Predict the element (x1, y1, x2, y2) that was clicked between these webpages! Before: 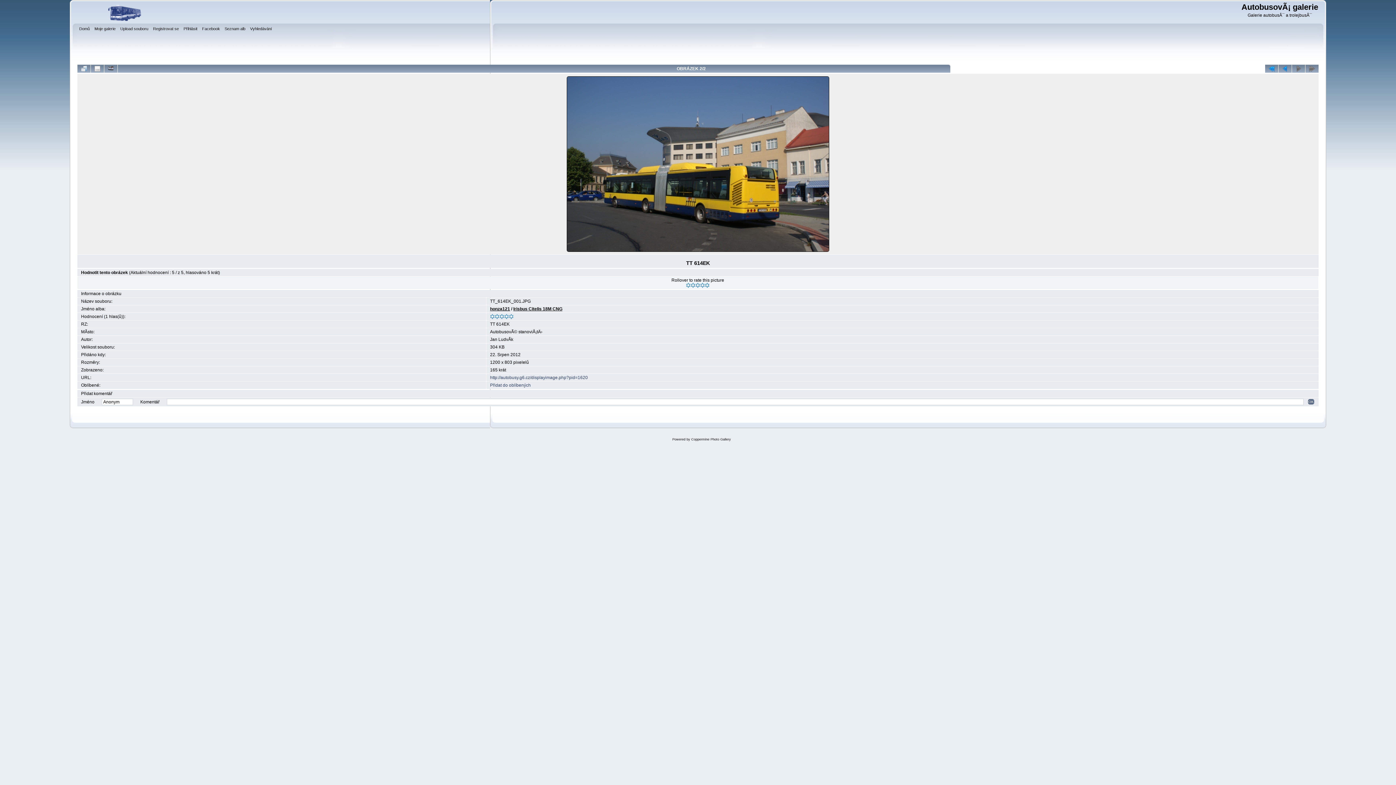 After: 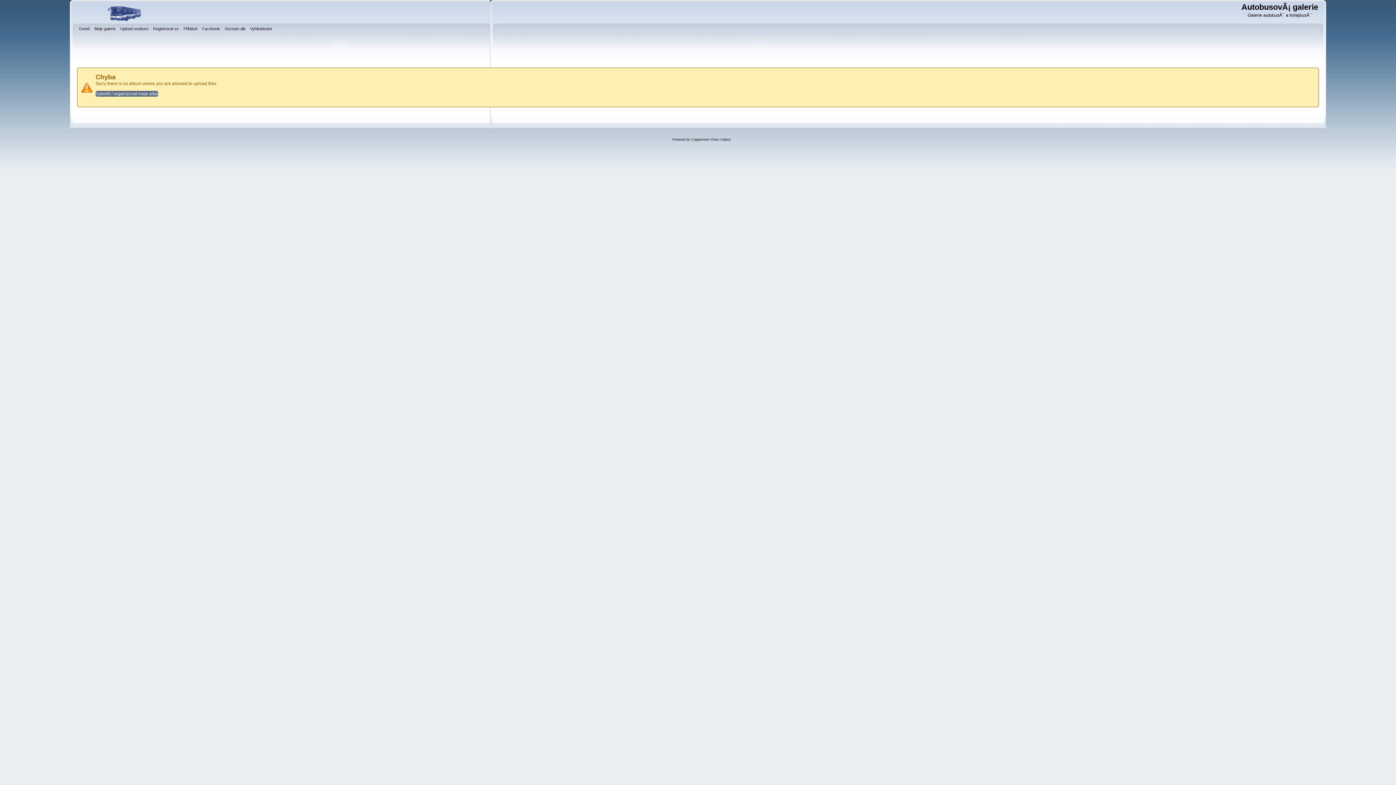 Action: bbox: (120, 25, 150, 33) label: Upload souboru